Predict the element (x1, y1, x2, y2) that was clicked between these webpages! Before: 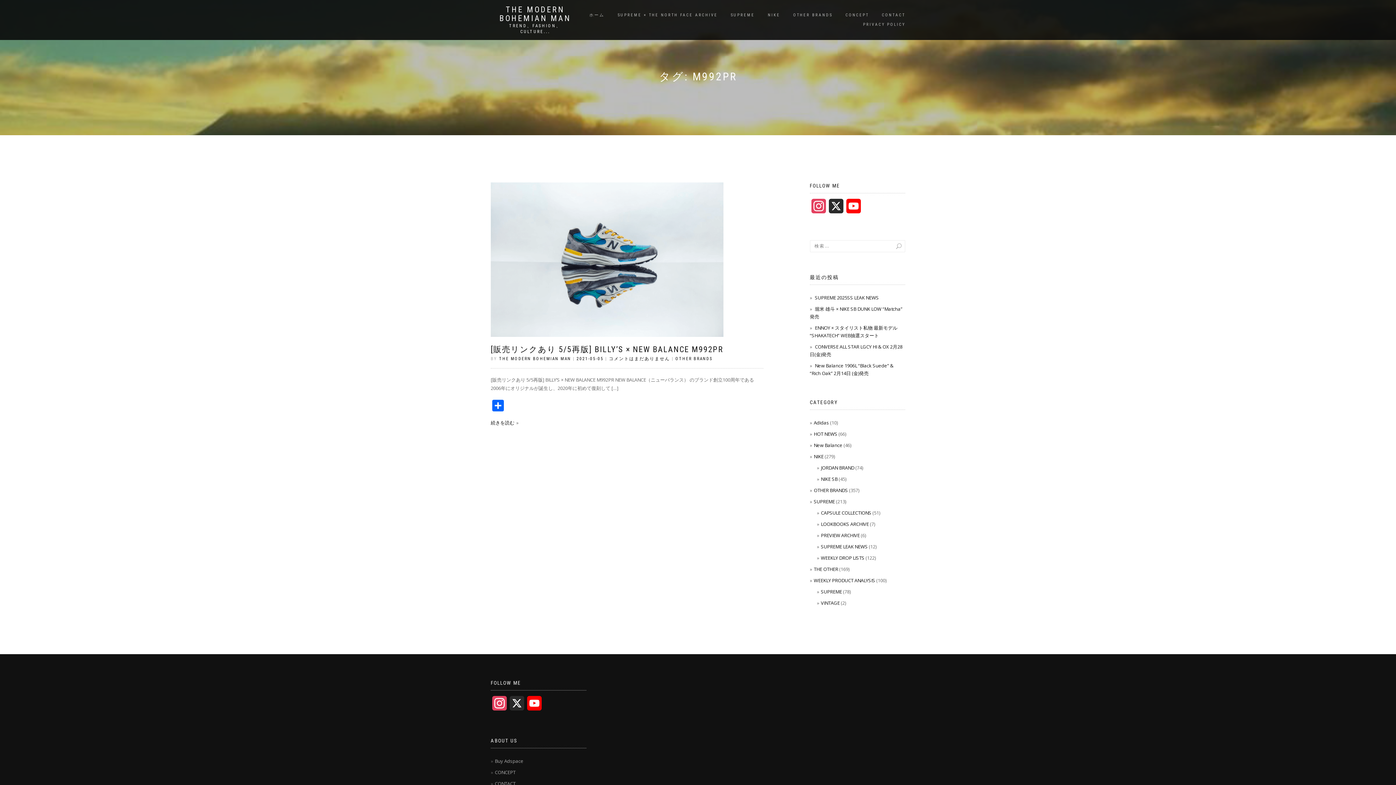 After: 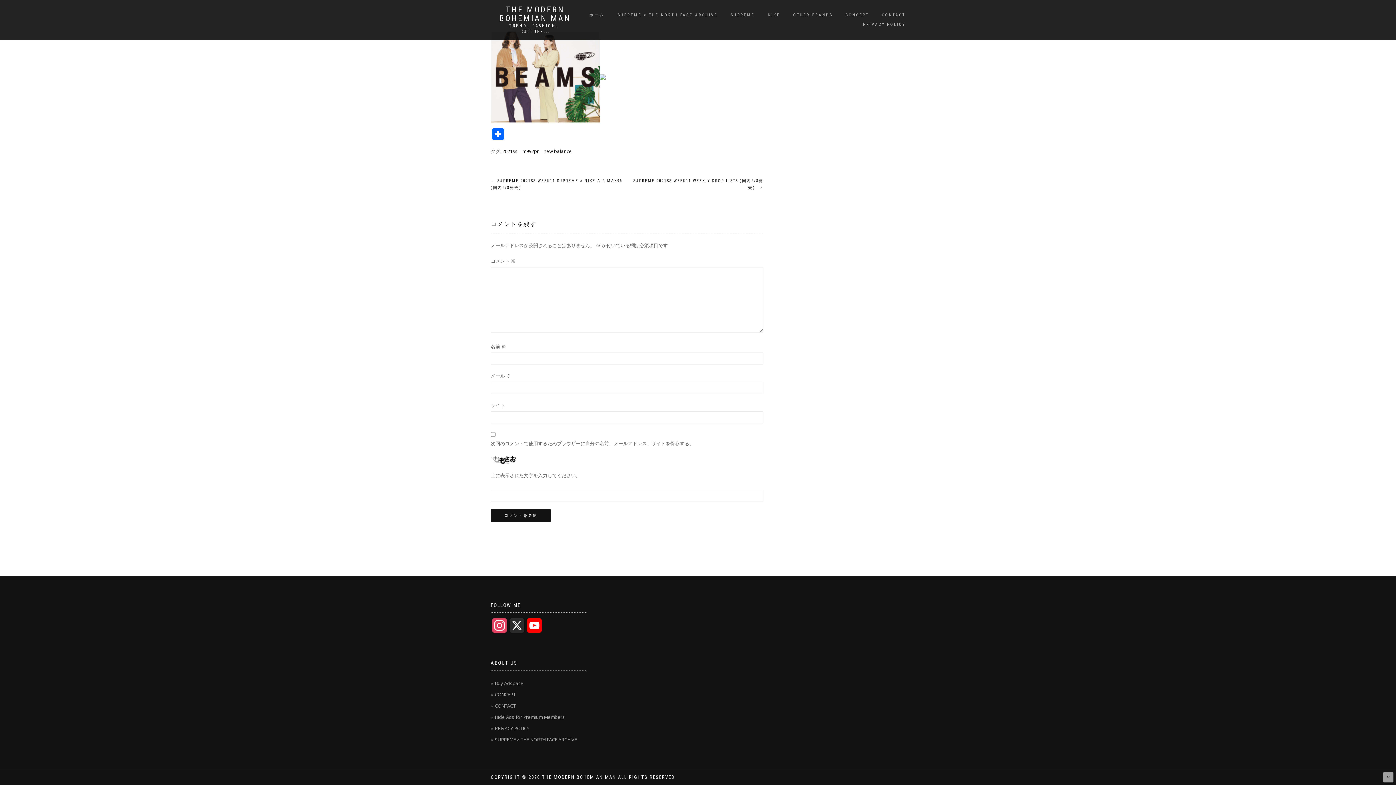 Action: label: コメントはまだありません bbox: (609, 356, 670, 361)